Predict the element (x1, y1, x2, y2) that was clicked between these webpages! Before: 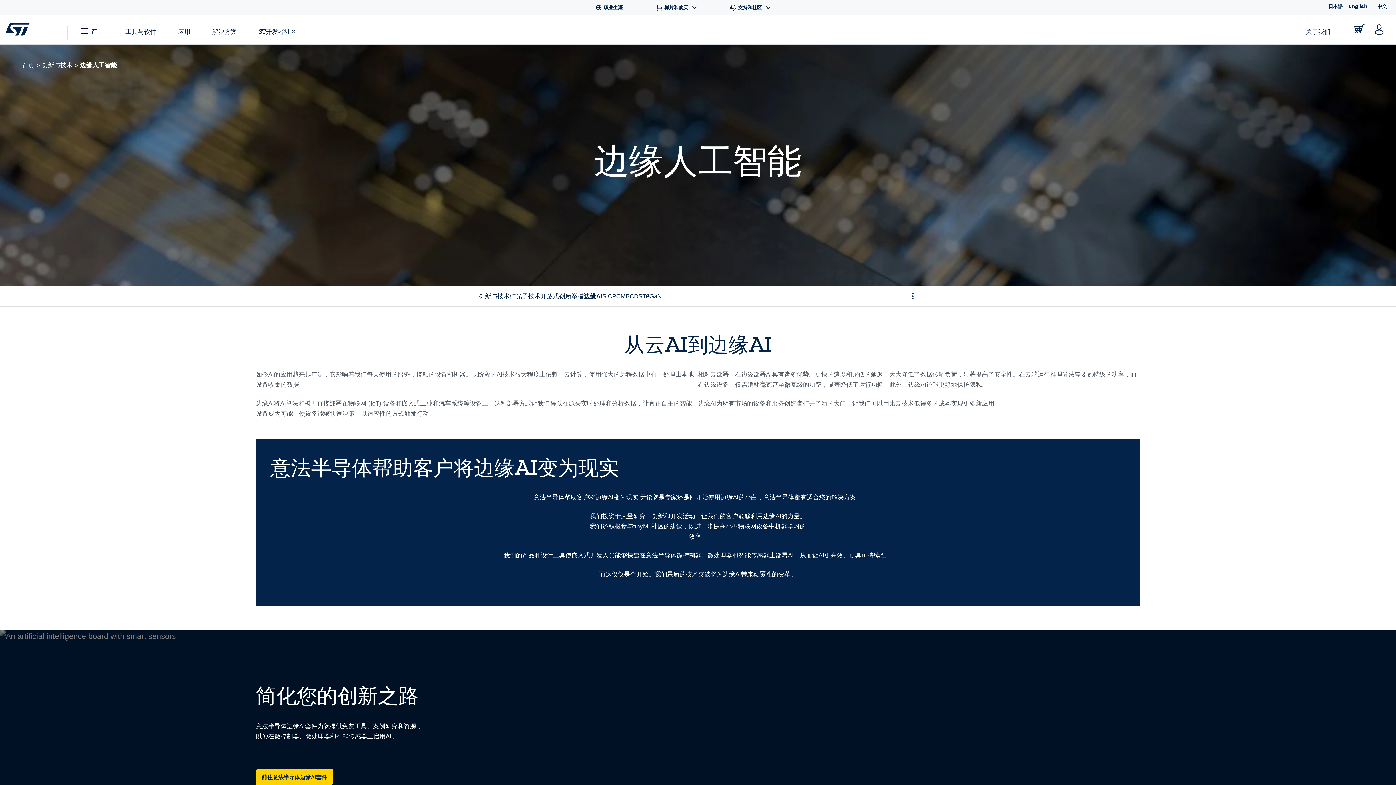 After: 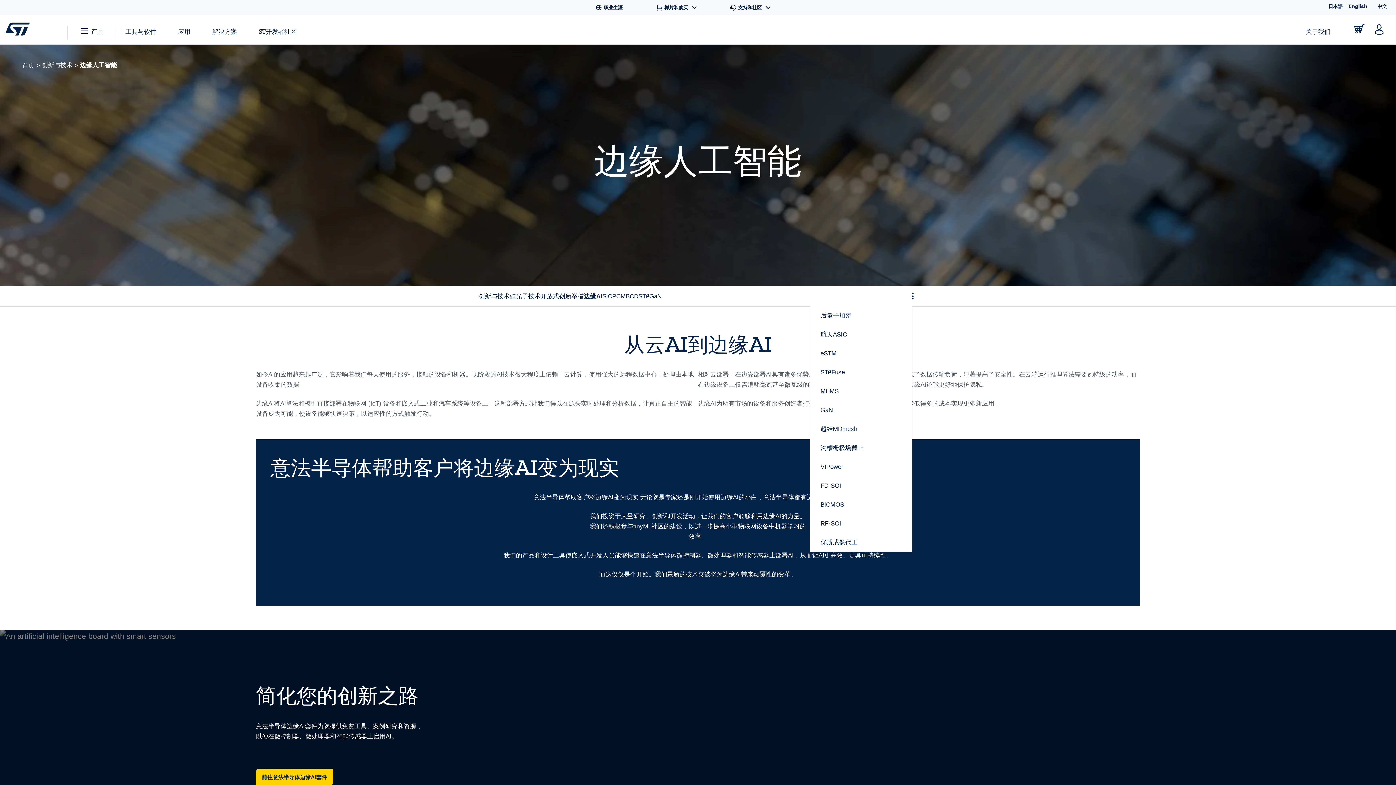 Action: bbox: (908, 292, 917, 300) label: See more entries